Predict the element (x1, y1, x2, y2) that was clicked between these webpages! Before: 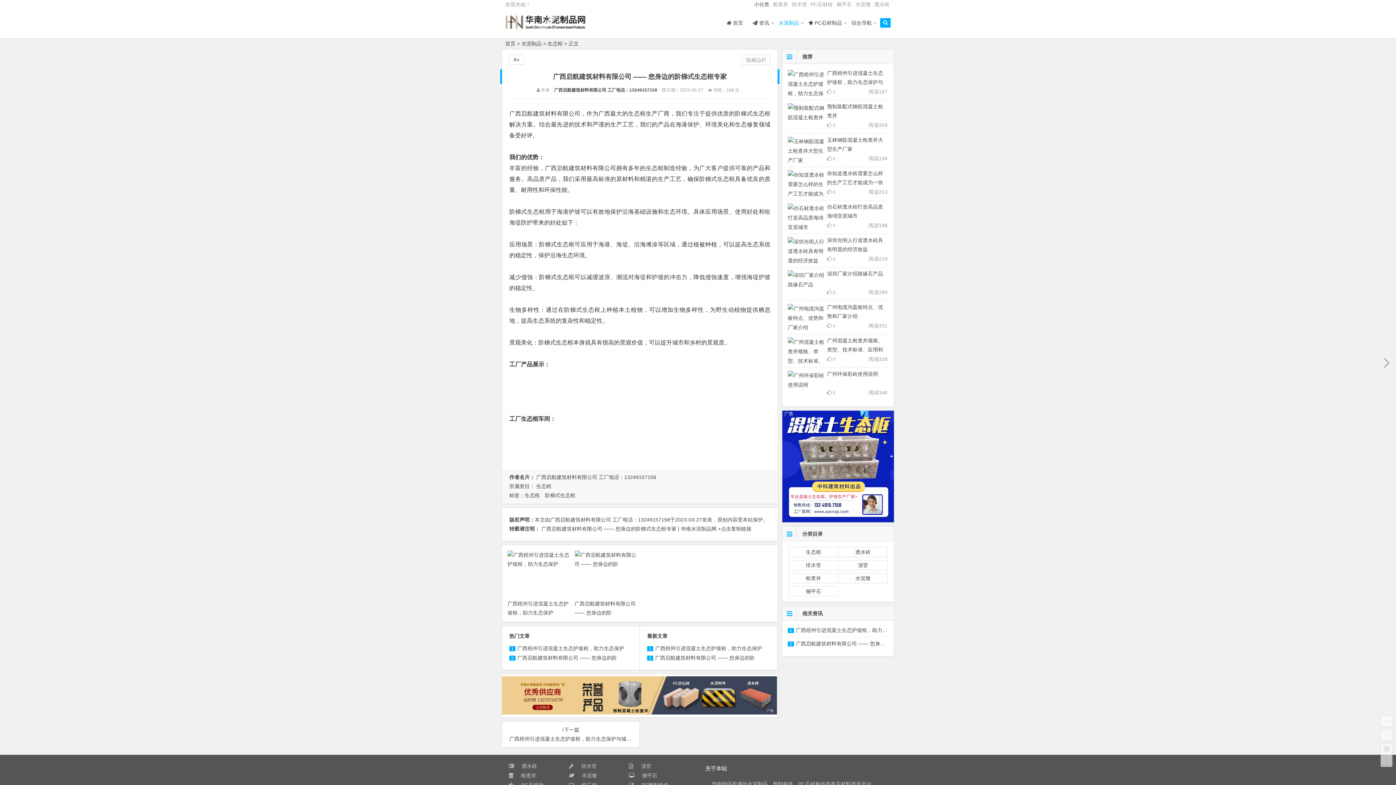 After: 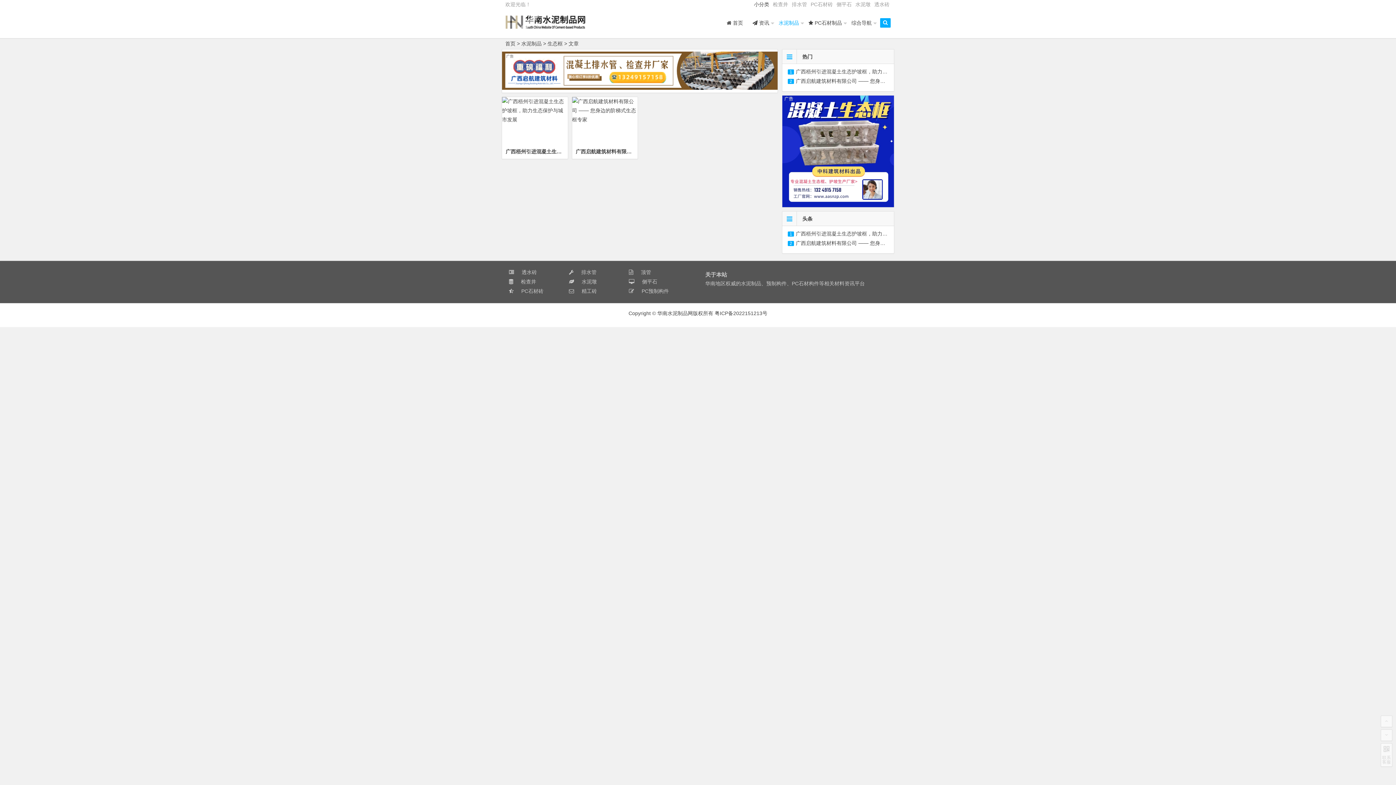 Action: bbox: (547, 40, 562, 46) label: 生态框